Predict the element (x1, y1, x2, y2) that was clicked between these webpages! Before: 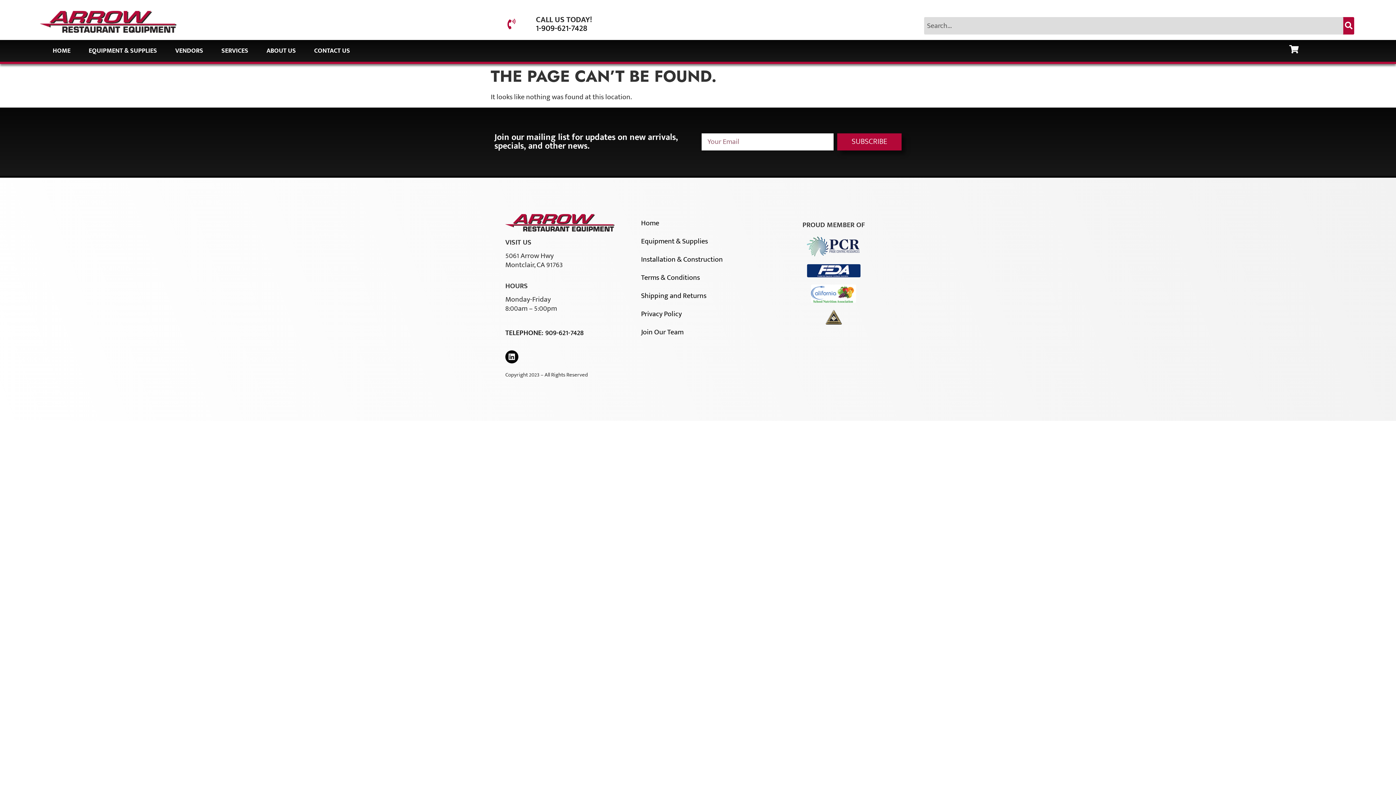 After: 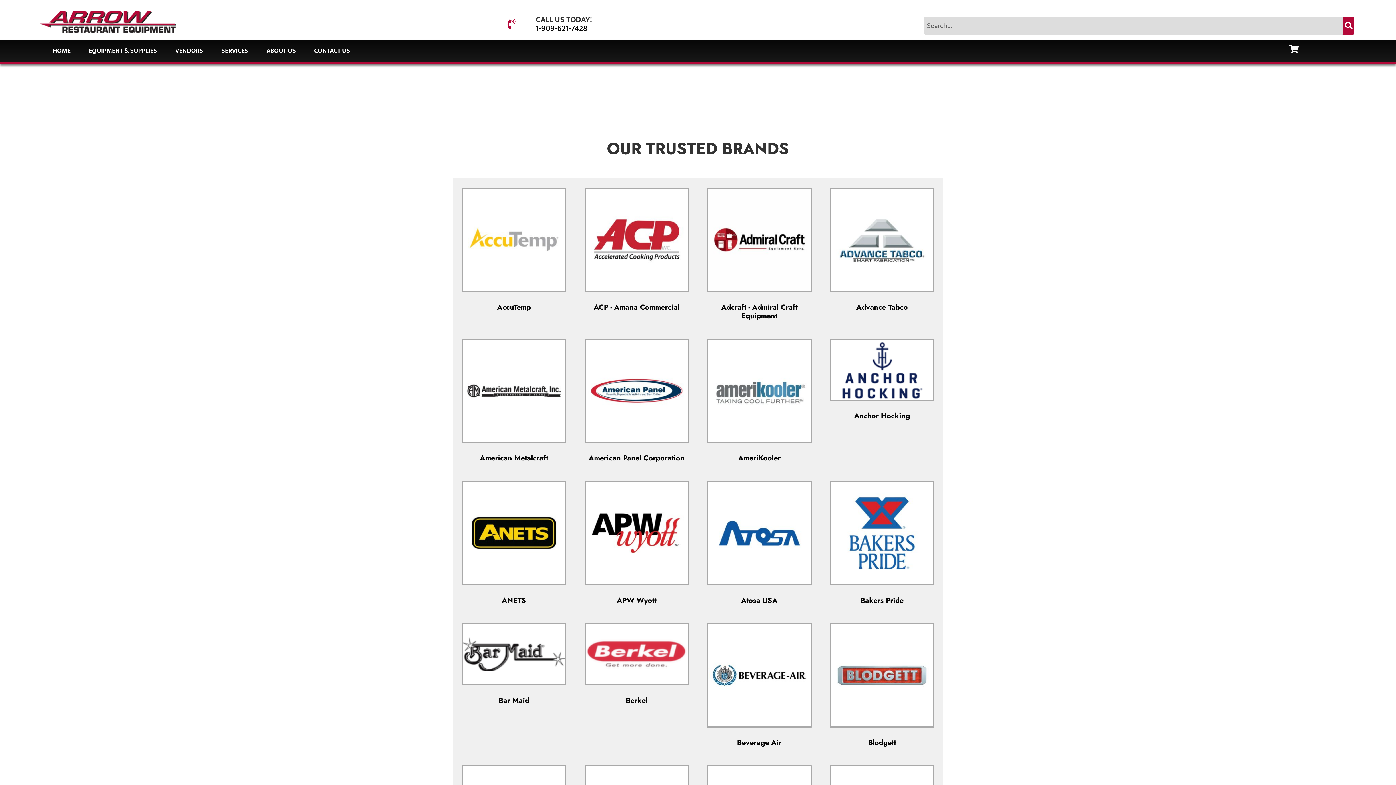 Action: label: VENDORS bbox: (166, 40, 212, 61)